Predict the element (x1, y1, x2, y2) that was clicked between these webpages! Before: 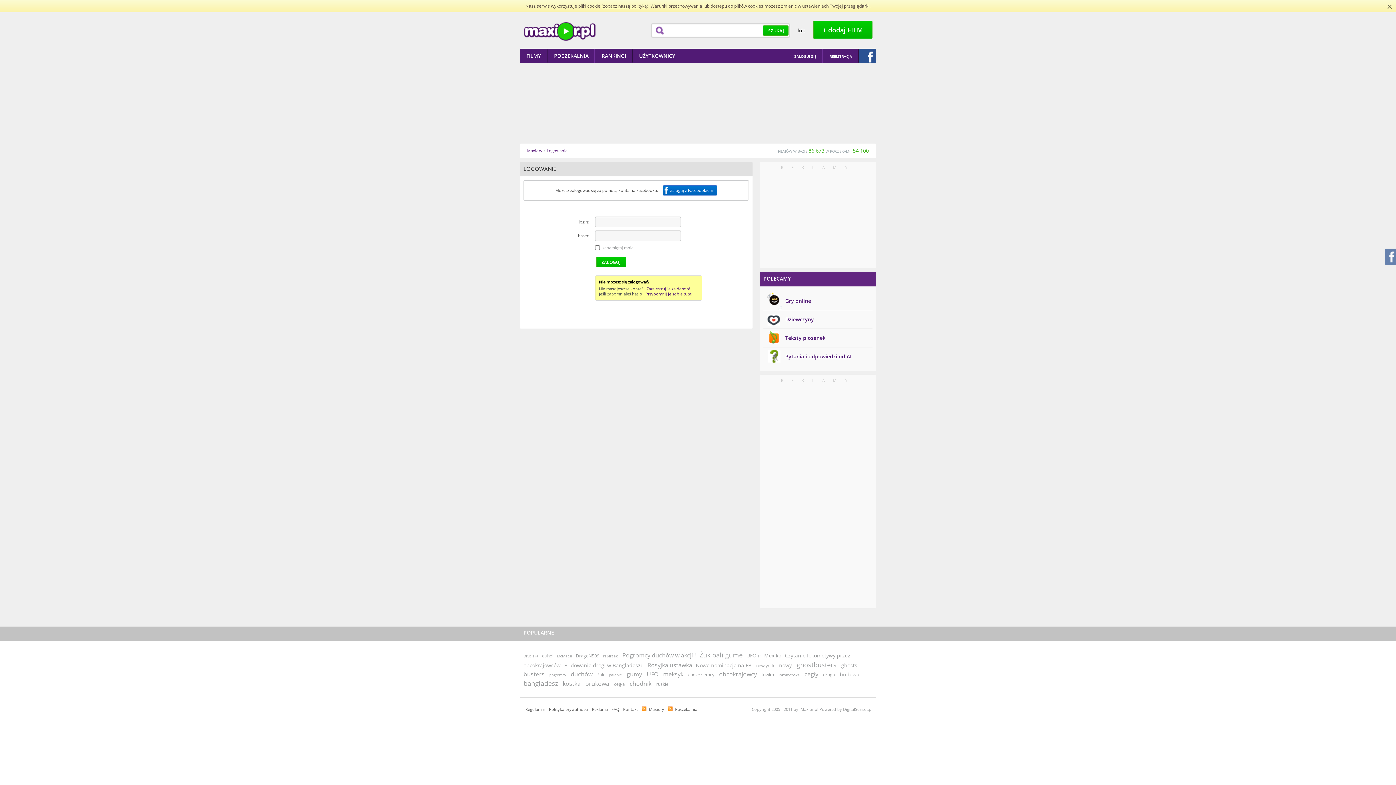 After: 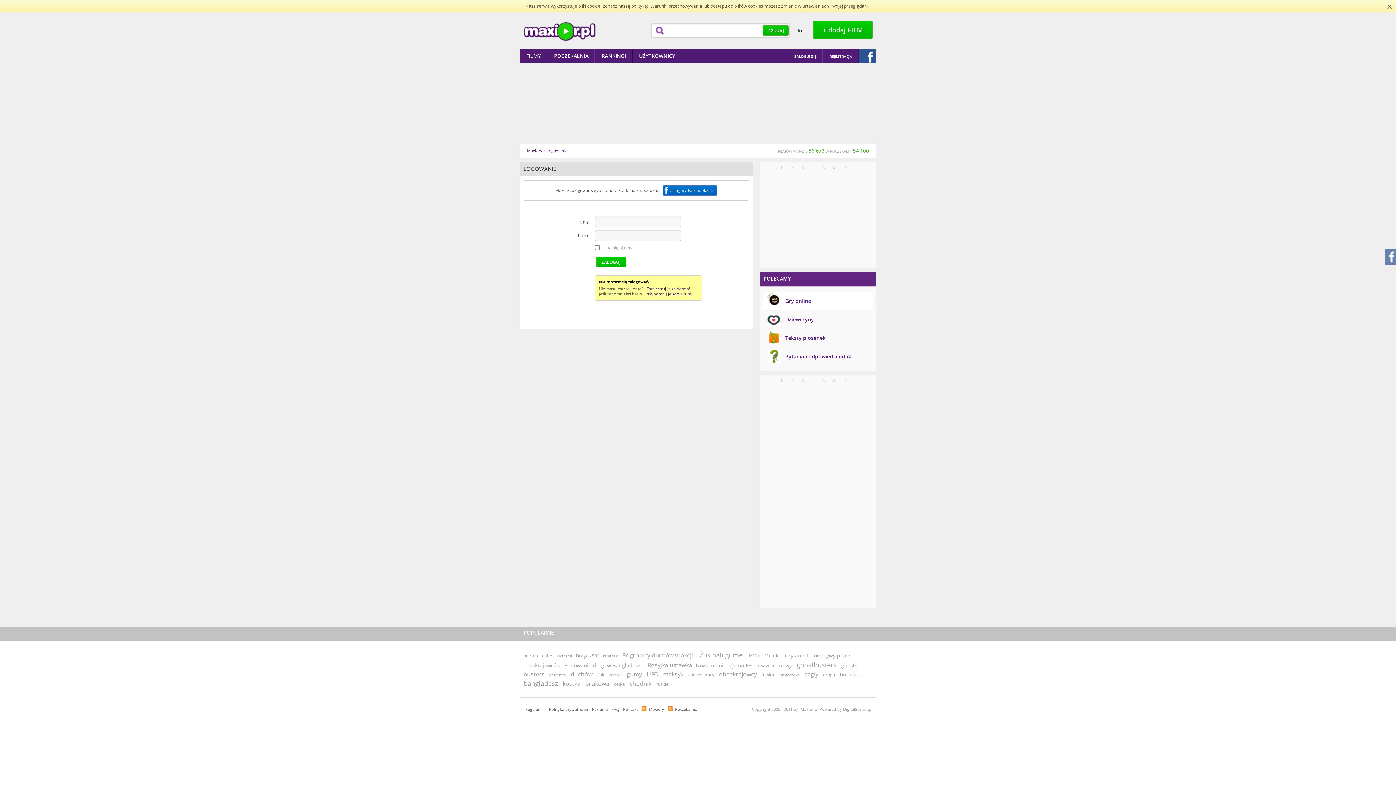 Action: label: Gry online bbox: (785, 297, 811, 304)